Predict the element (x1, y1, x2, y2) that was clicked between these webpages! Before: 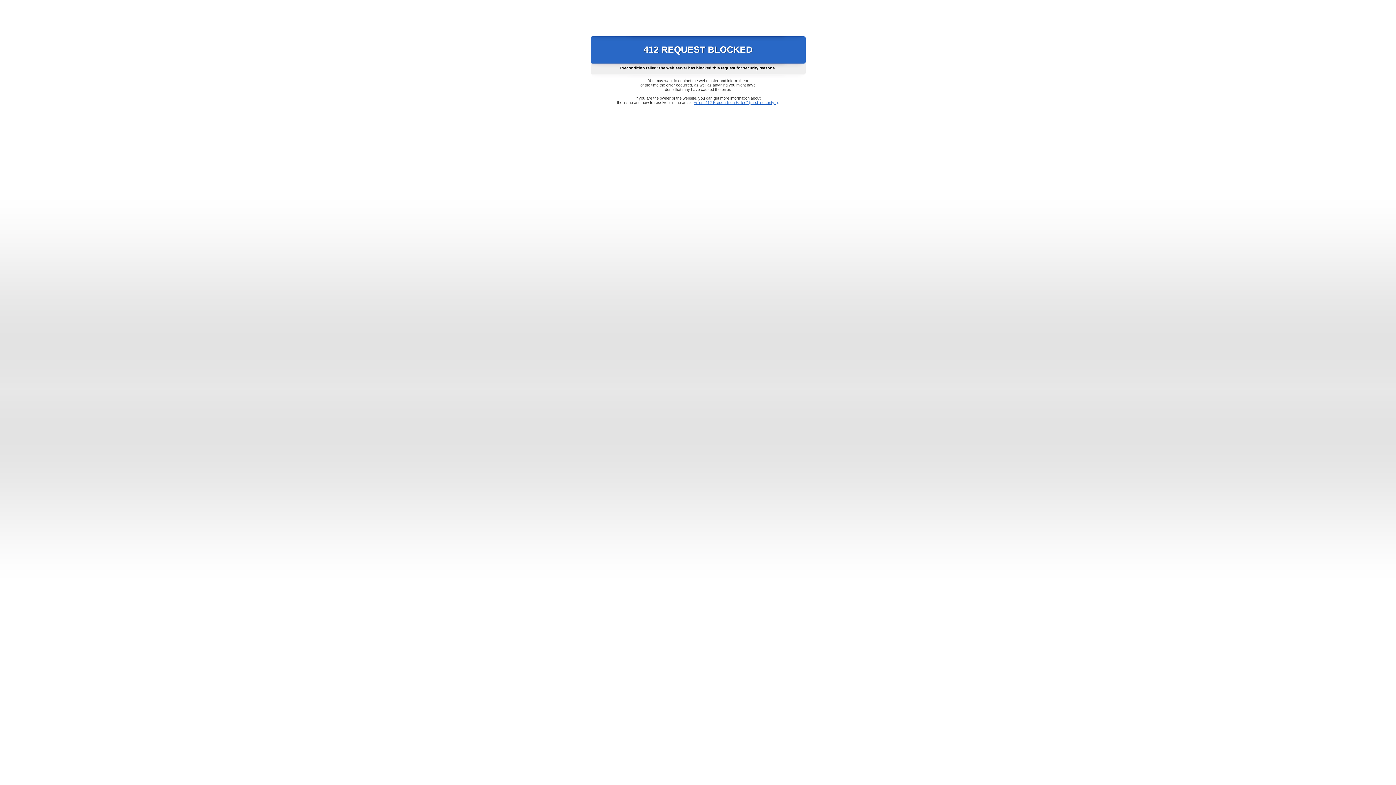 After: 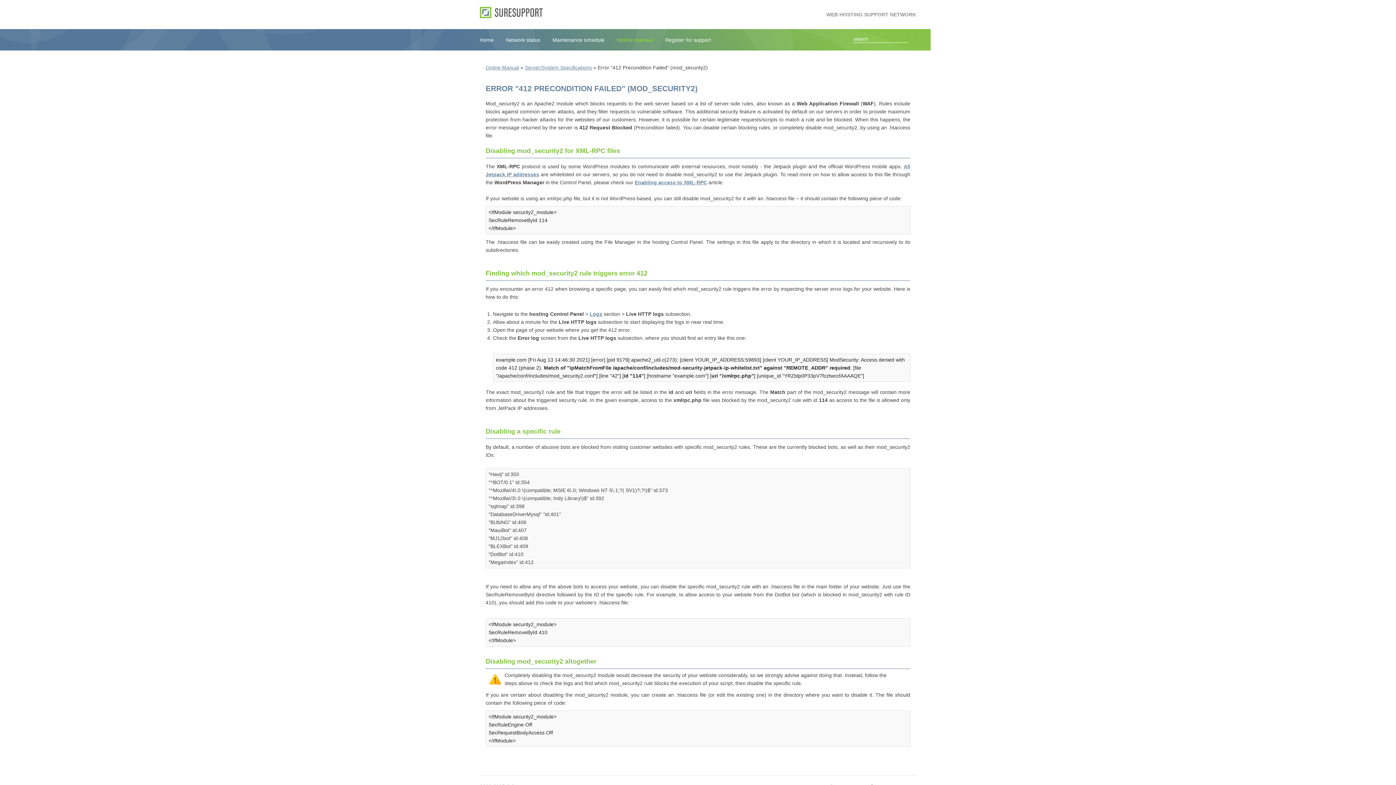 Action: label: Error "412 Precondition Failed" (mod_security2) bbox: (693, 100, 778, 104)